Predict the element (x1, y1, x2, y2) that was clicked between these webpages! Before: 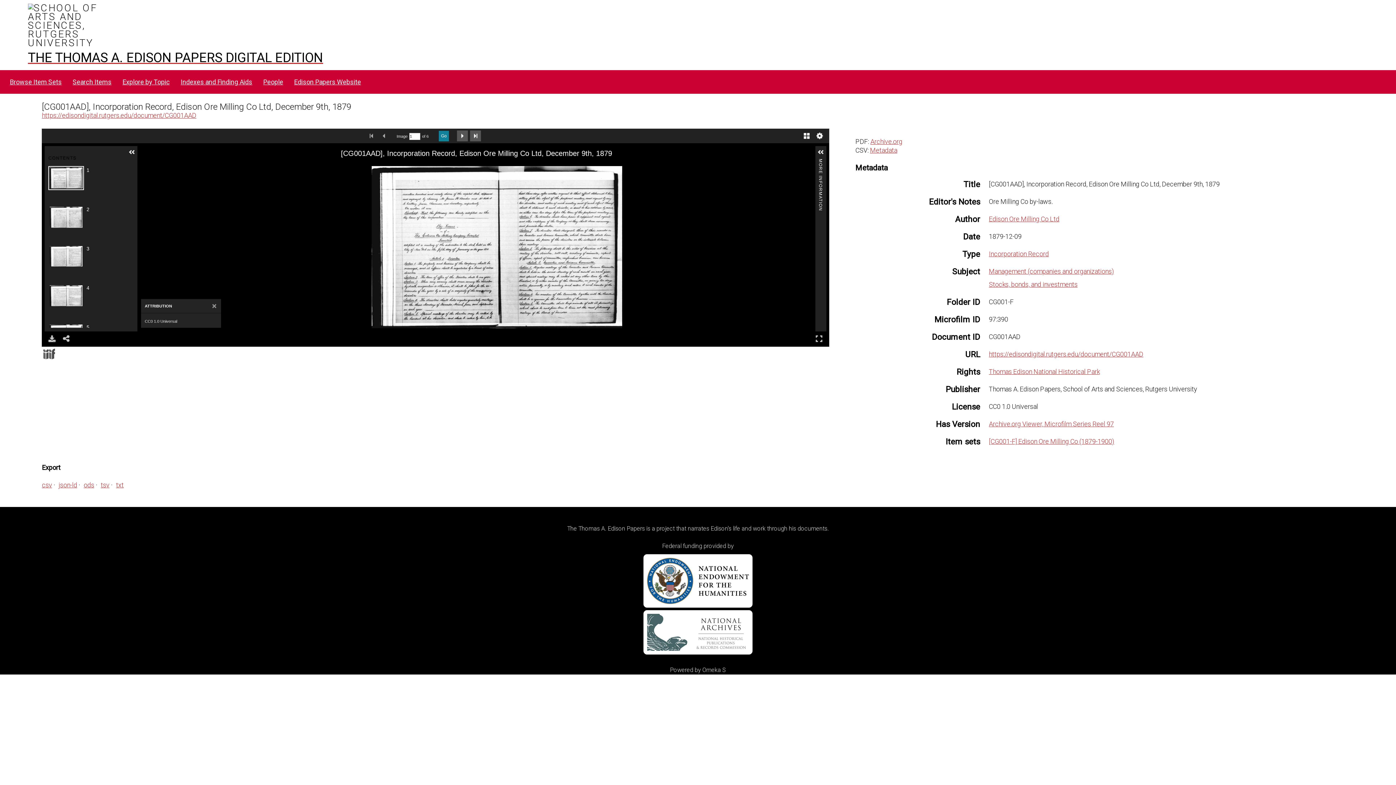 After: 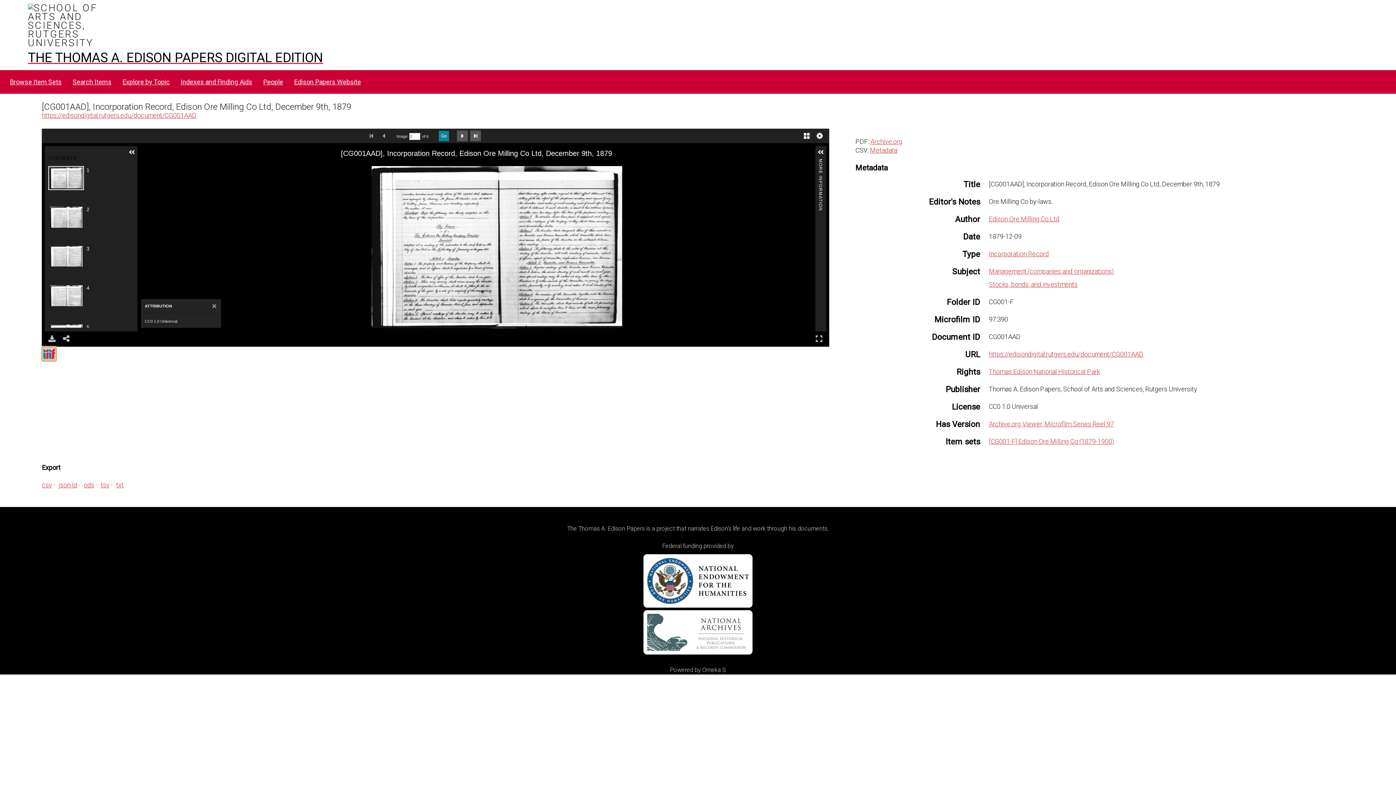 Action: bbox: (41, 346, 56, 361)